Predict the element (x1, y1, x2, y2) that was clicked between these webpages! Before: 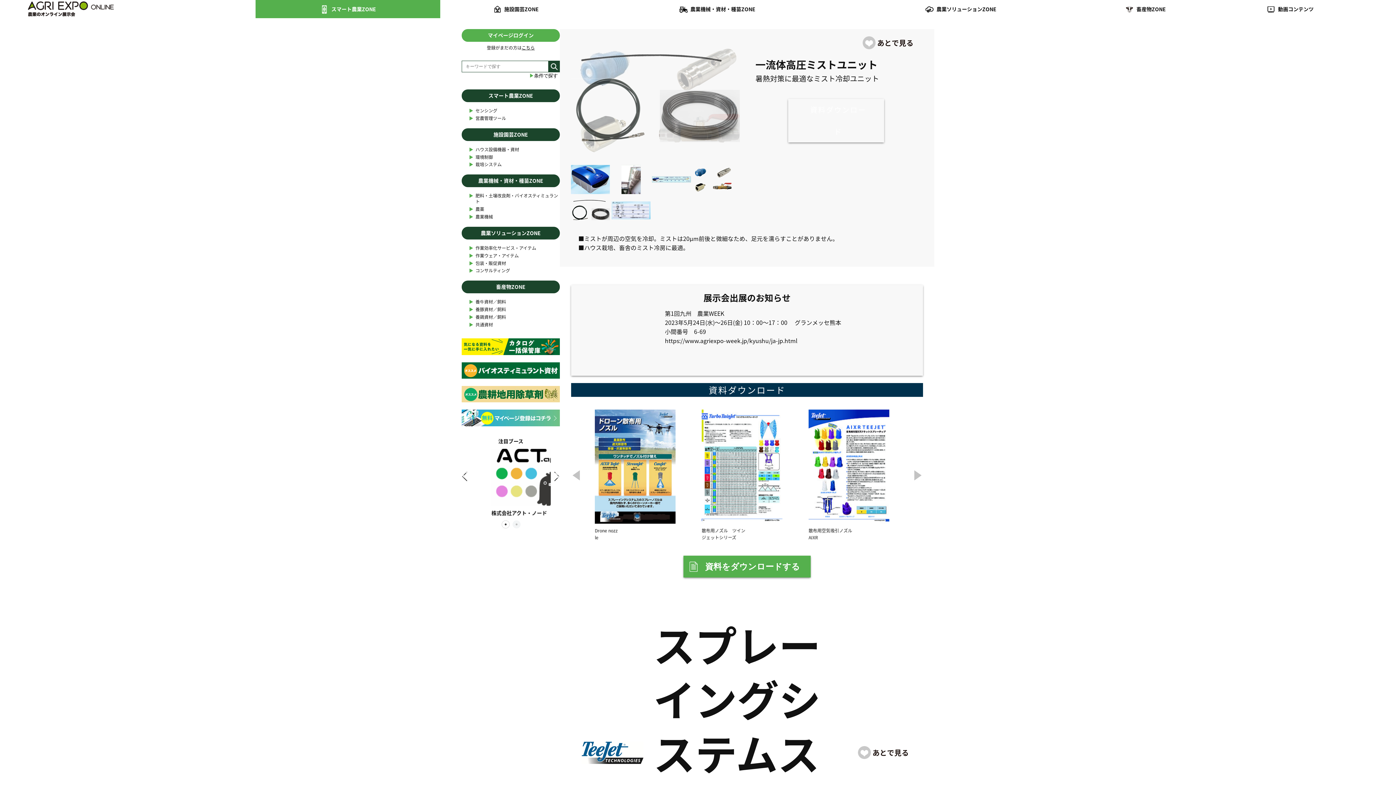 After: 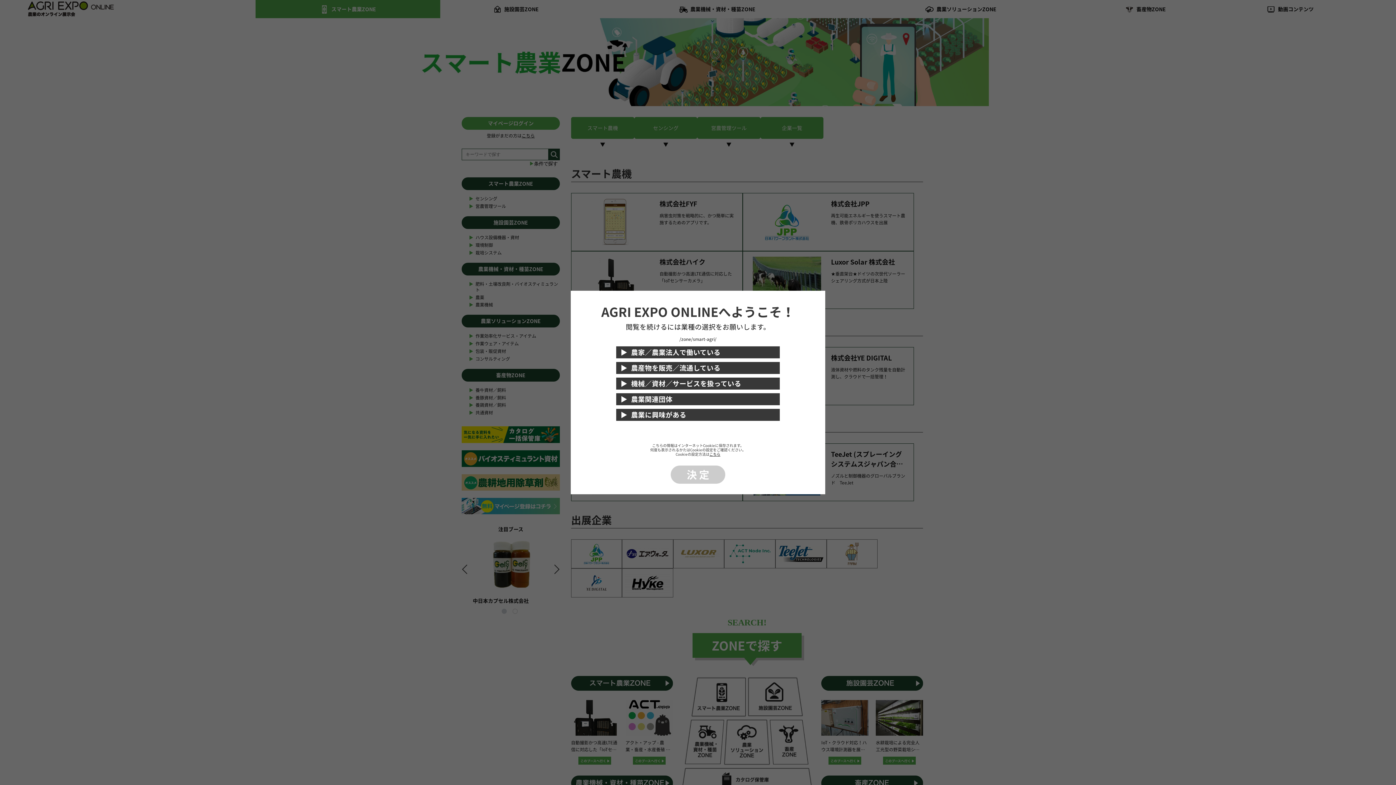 Action: label: スマート農業ZONE bbox: (461, 89, 560, 102)